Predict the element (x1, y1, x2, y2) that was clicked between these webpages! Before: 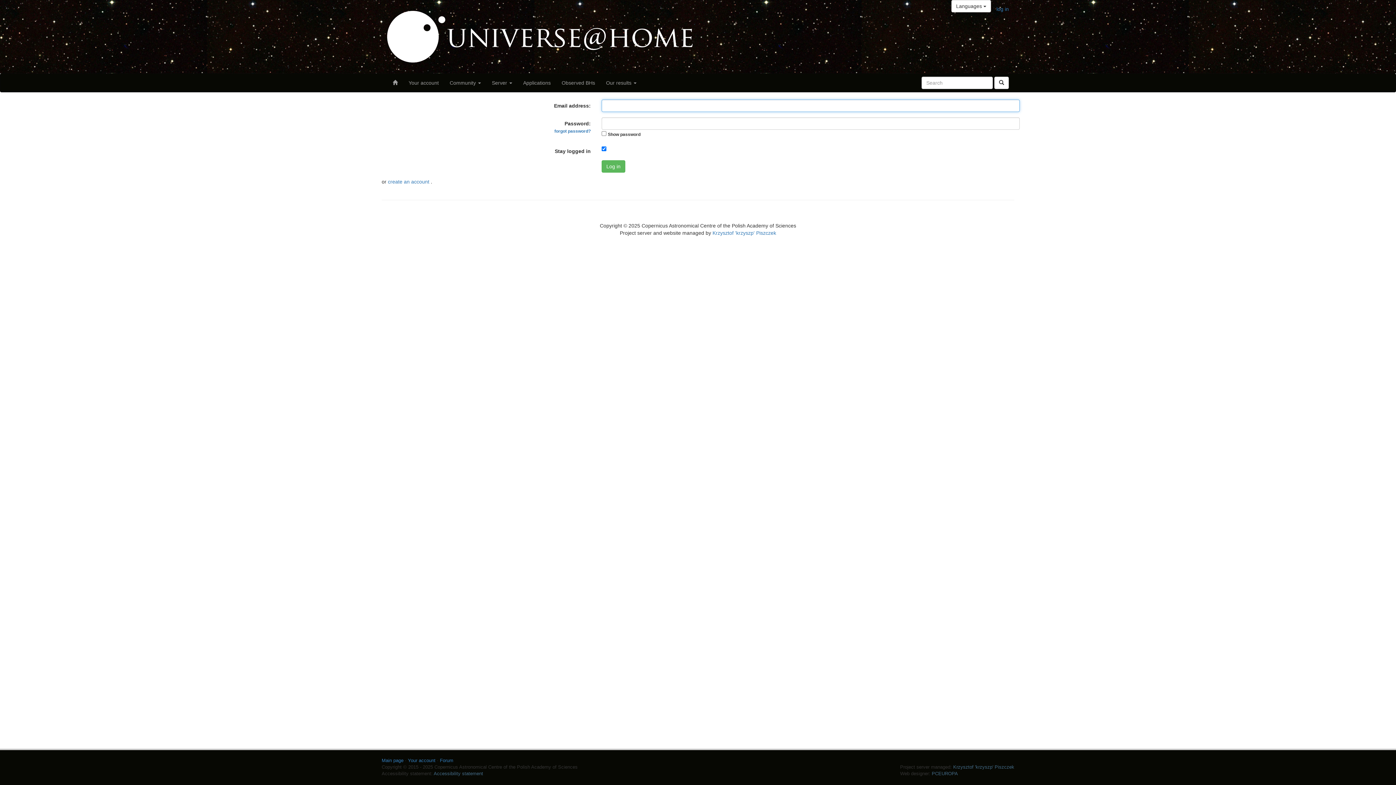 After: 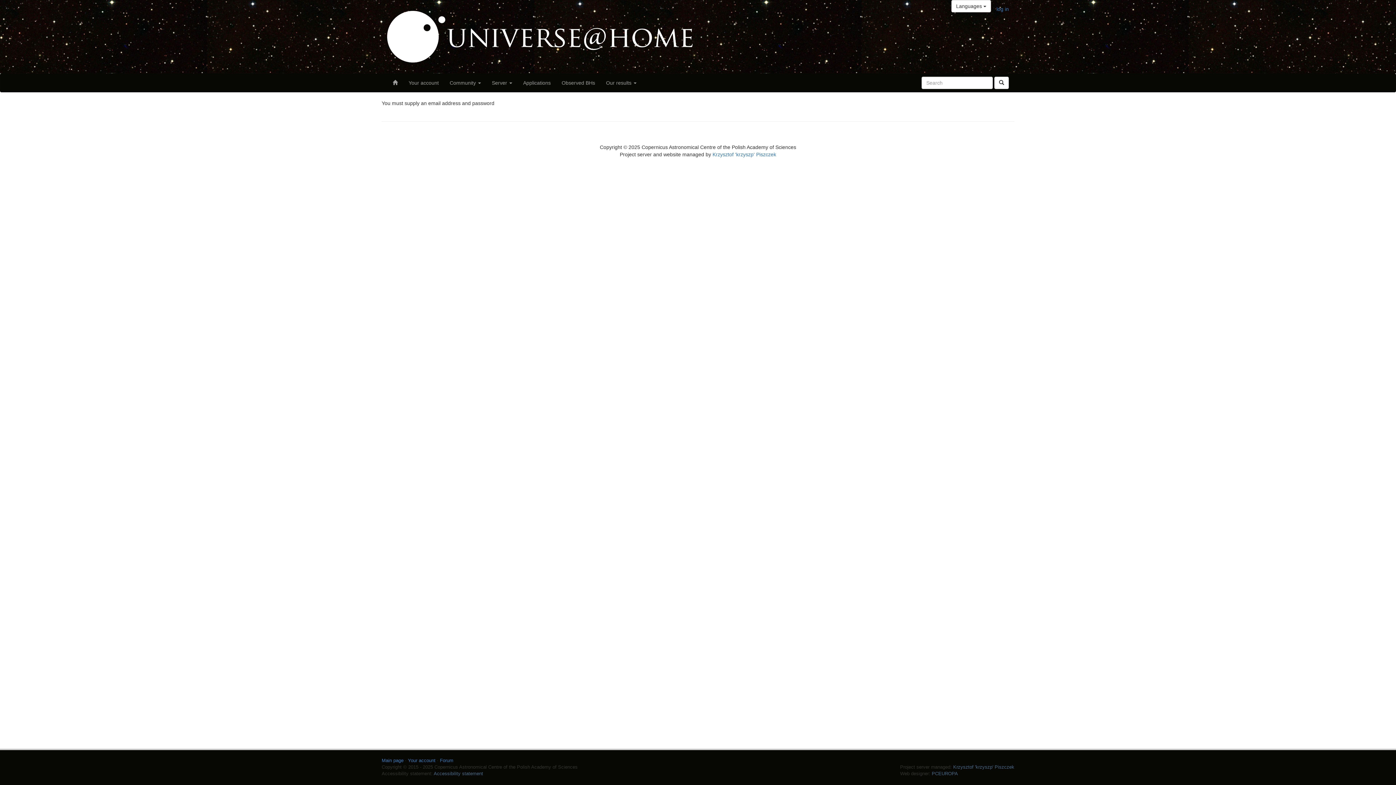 Action: bbox: (601, 160, 625, 172) label: Log in